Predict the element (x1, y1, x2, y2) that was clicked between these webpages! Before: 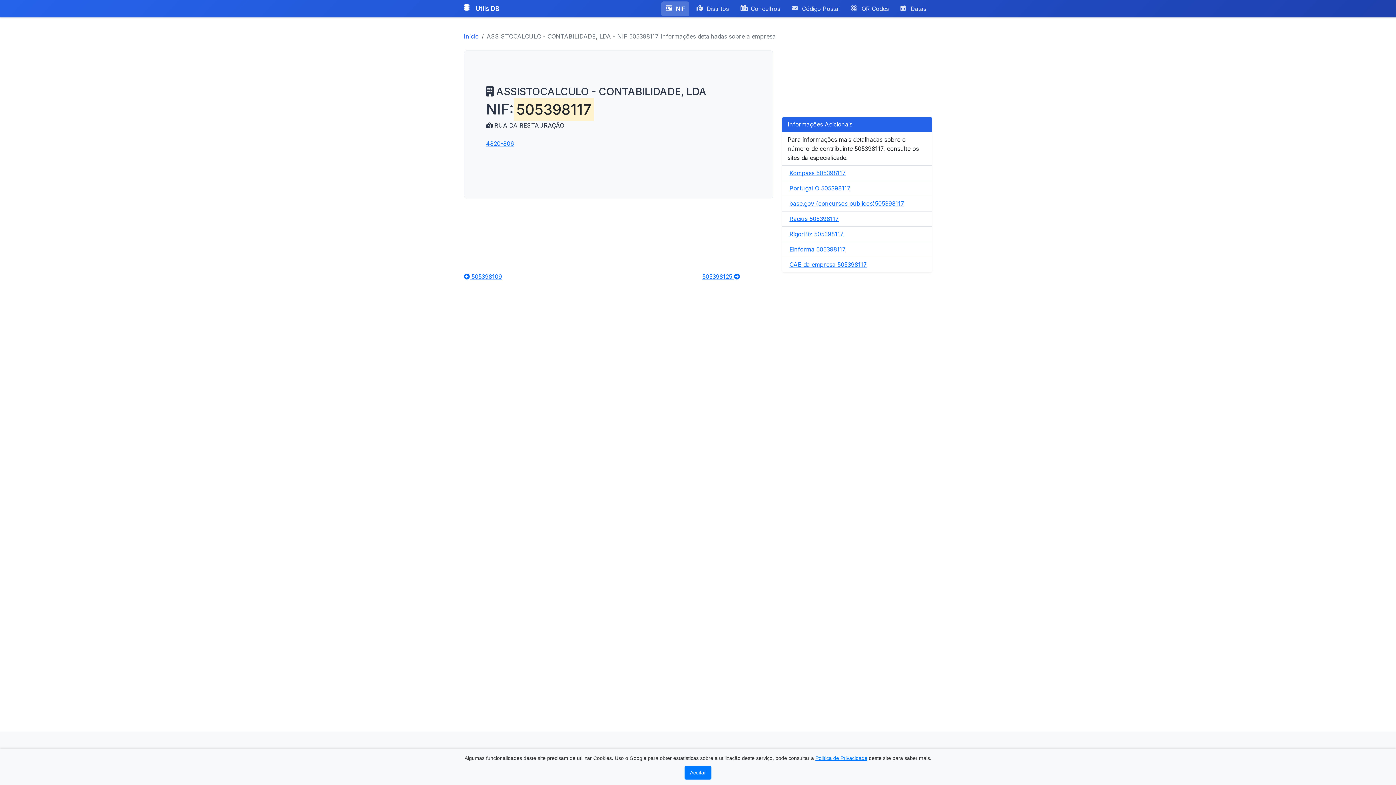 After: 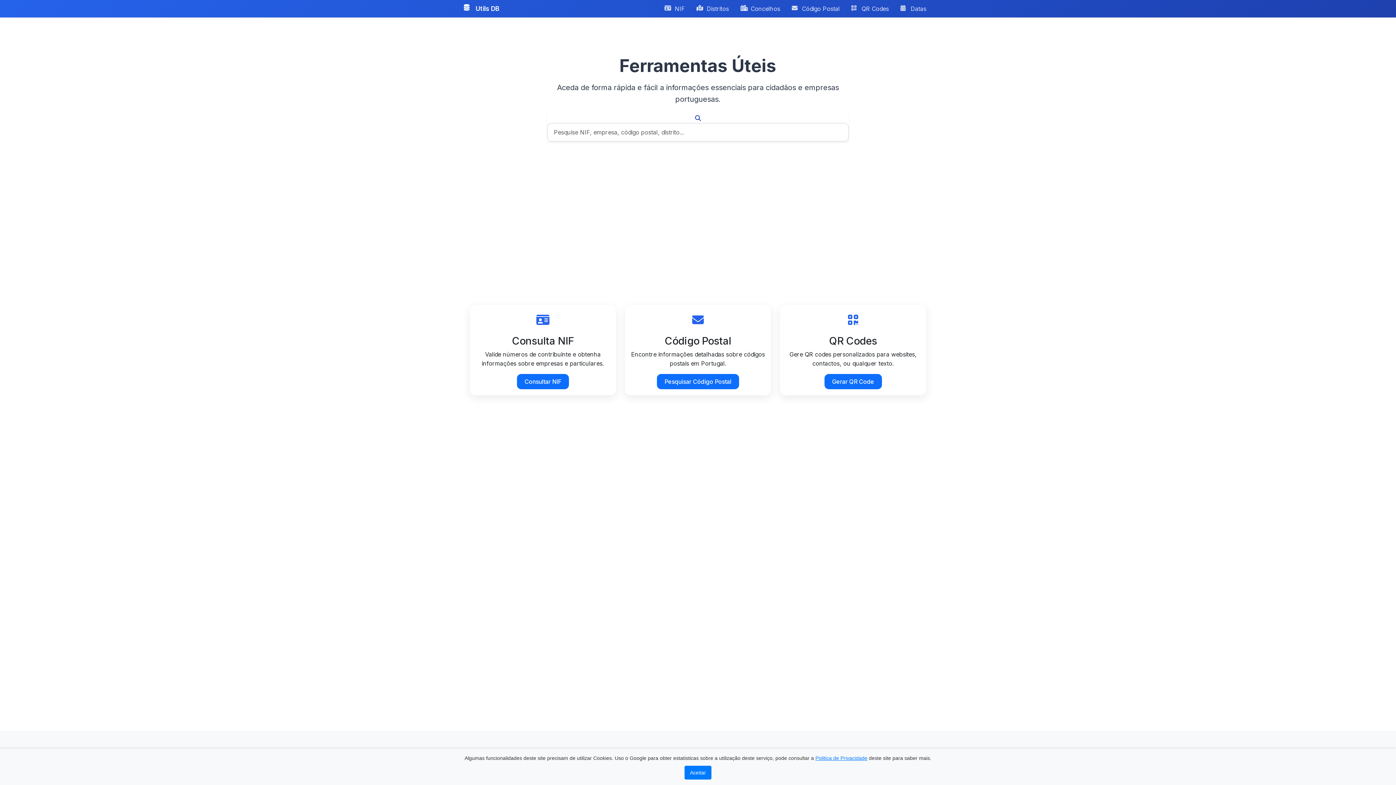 Action: label: Início bbox: (464, 32, 478, 40)